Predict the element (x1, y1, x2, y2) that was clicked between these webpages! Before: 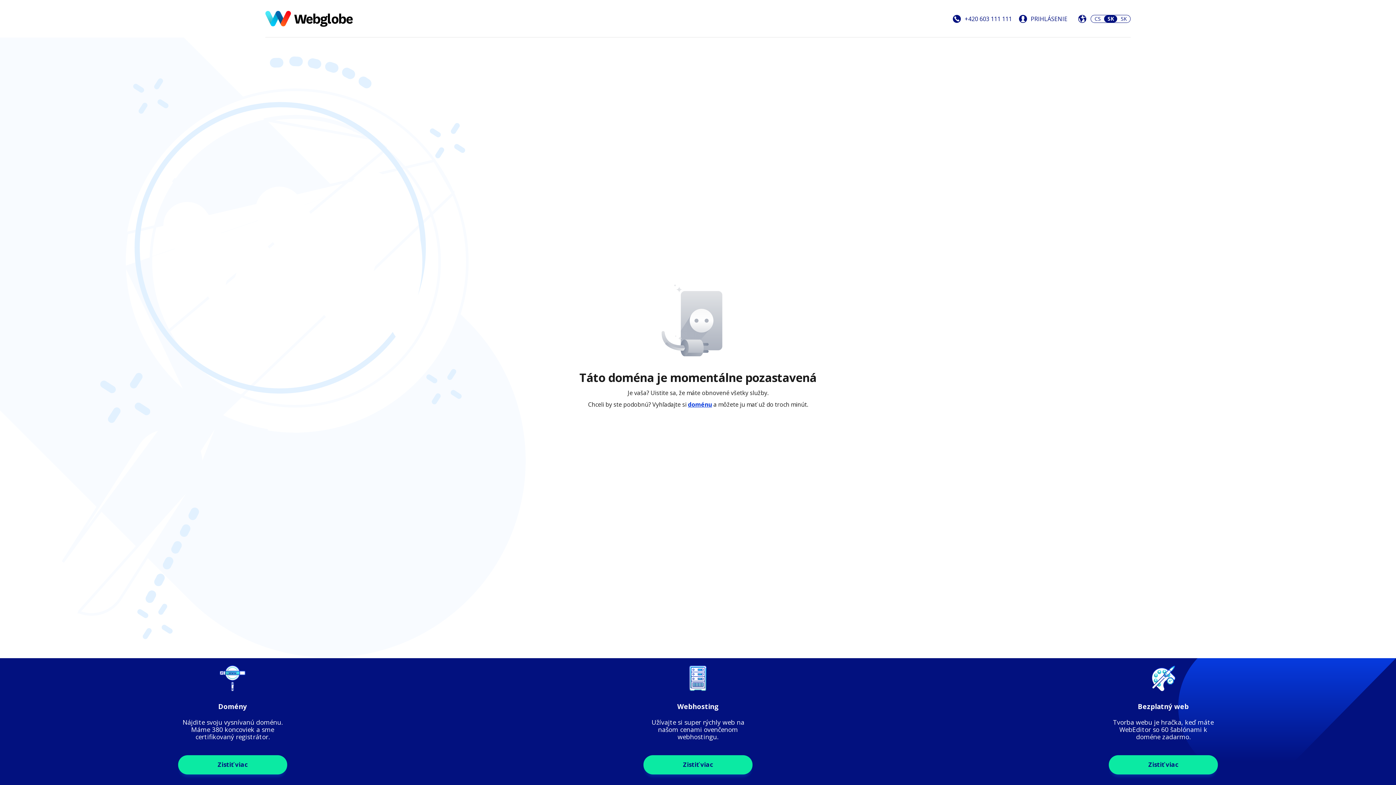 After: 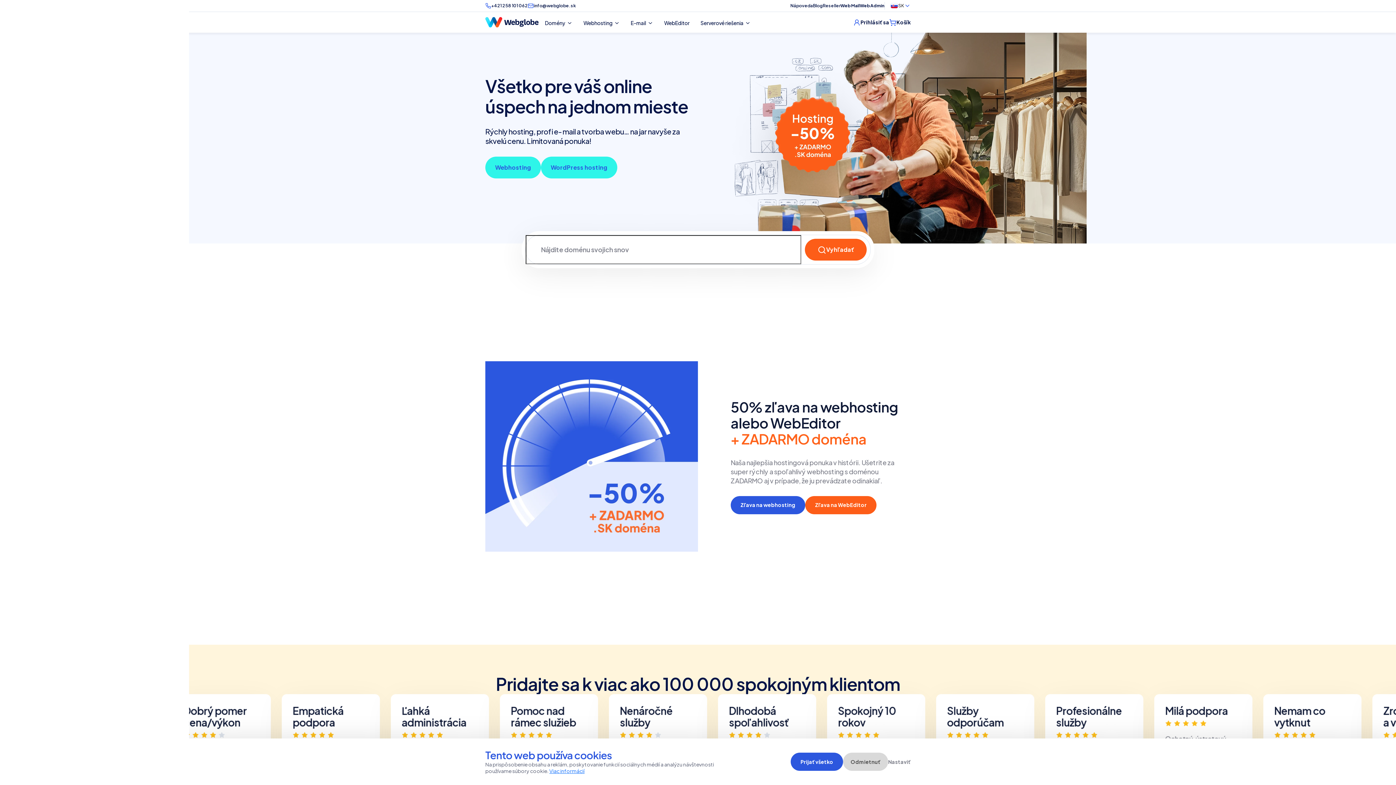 Action: bbox: (265, 23, 352, 31)